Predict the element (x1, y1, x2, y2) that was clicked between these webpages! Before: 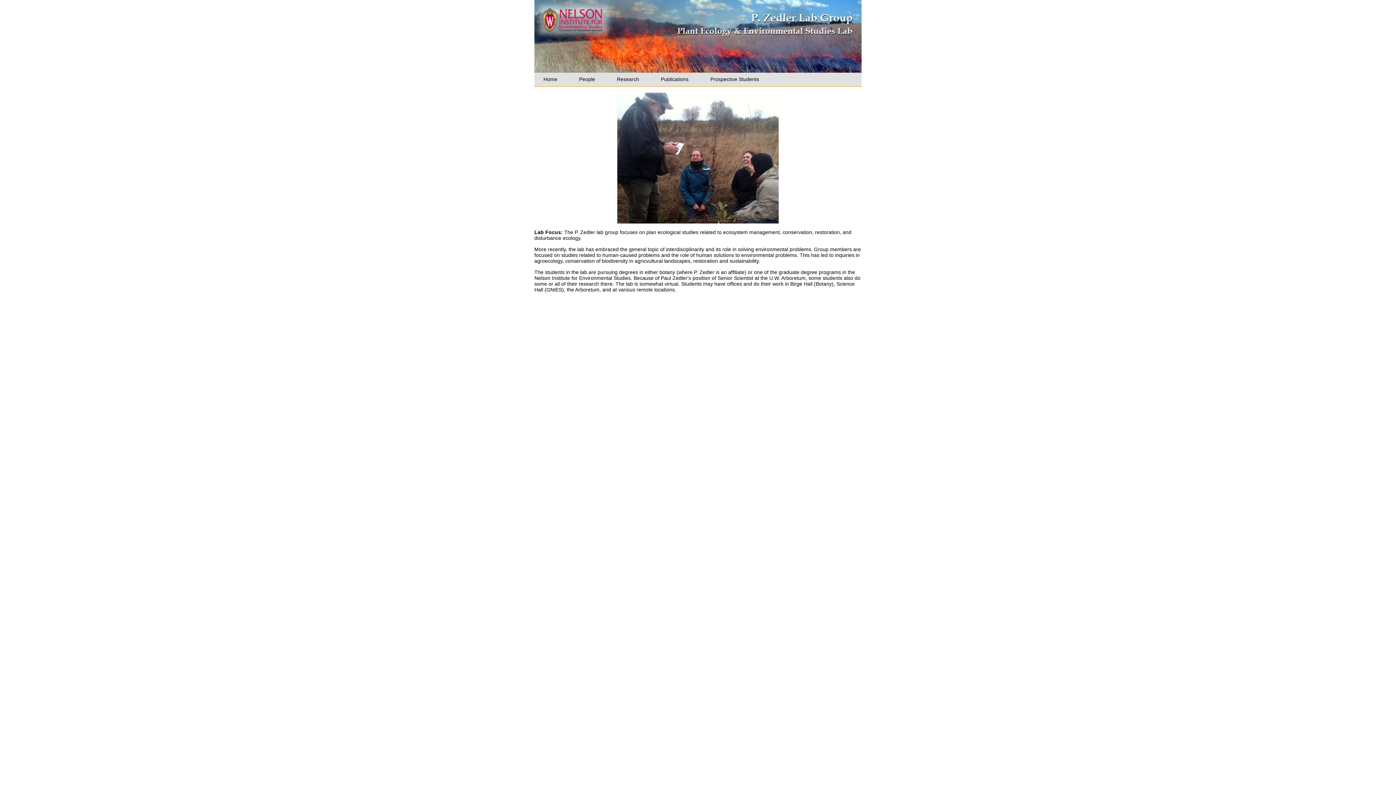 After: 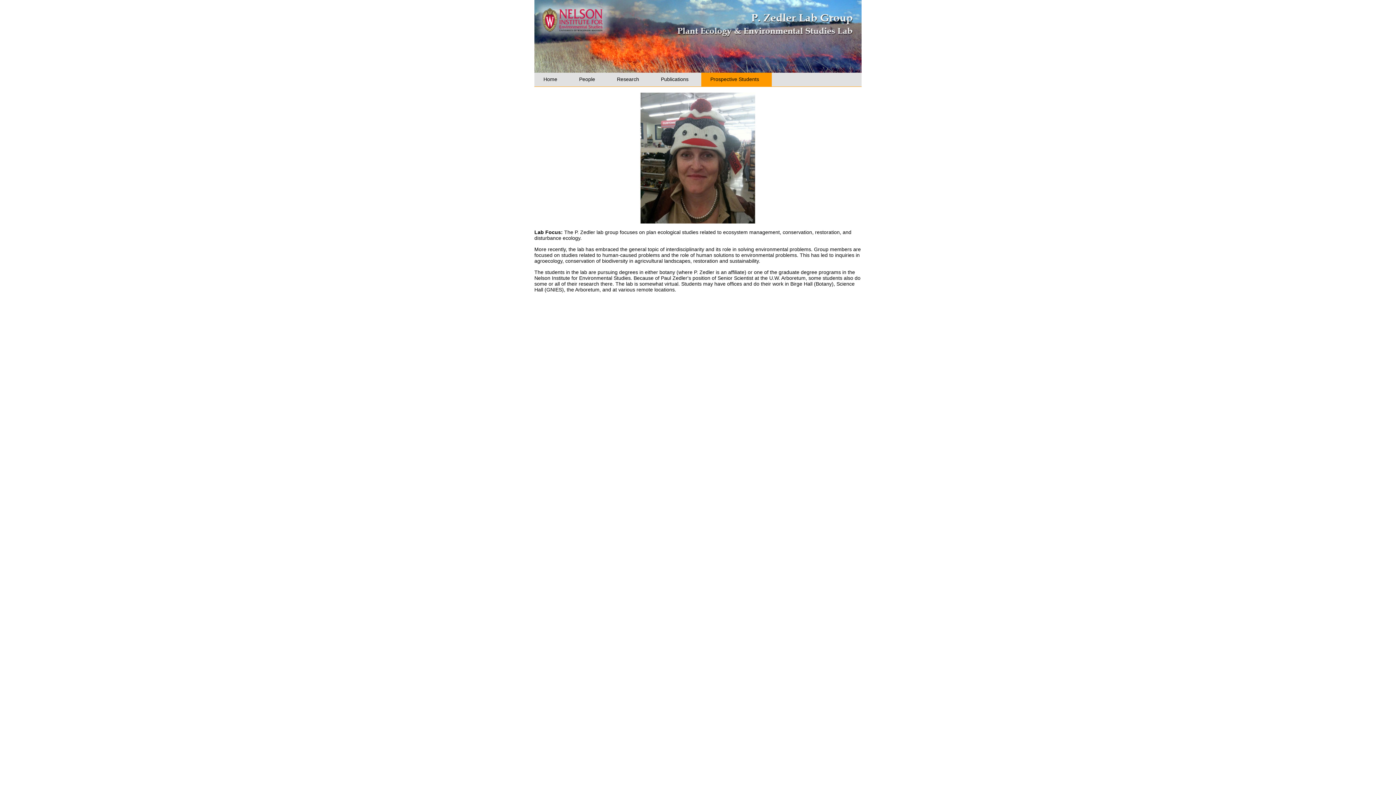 Action: bbox: (701, 72, 772, 86) label: Prospective Students